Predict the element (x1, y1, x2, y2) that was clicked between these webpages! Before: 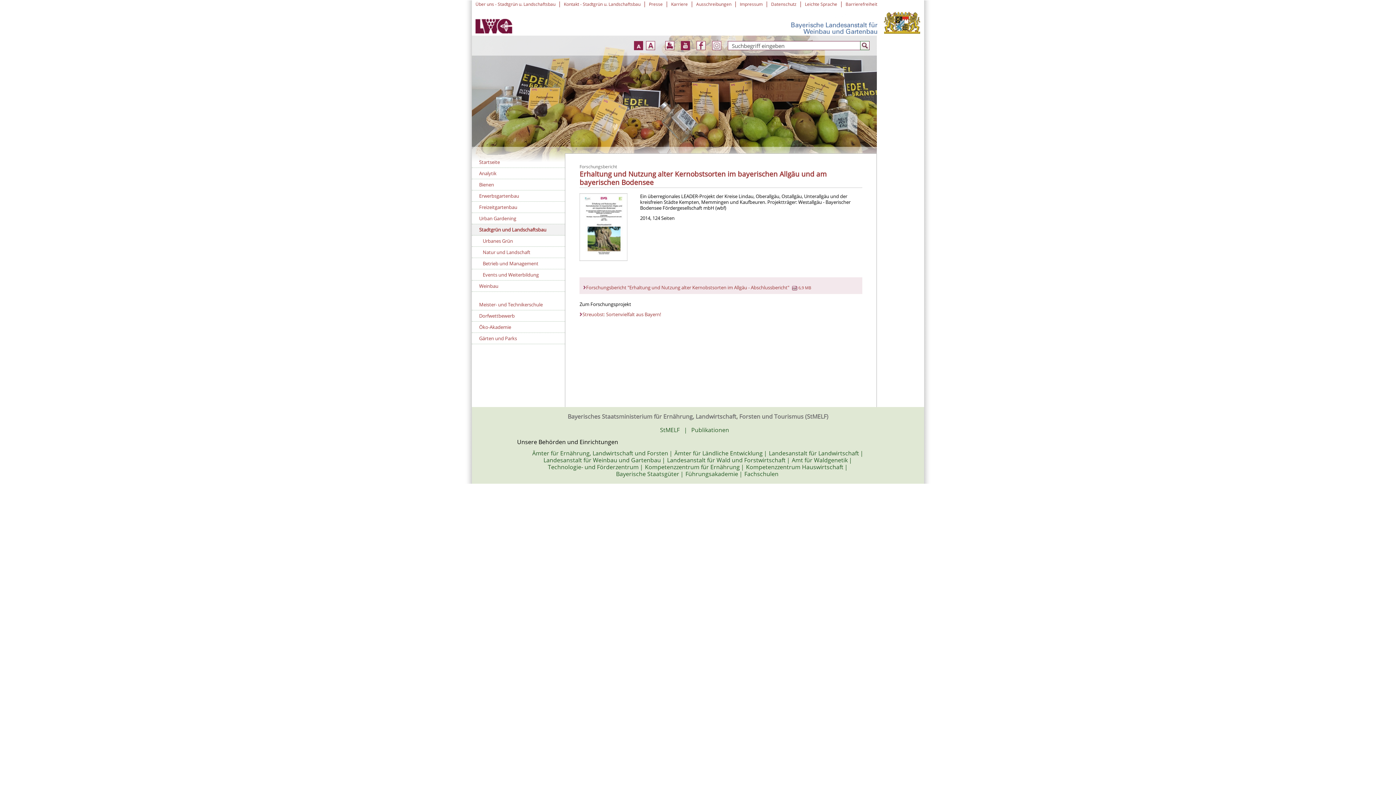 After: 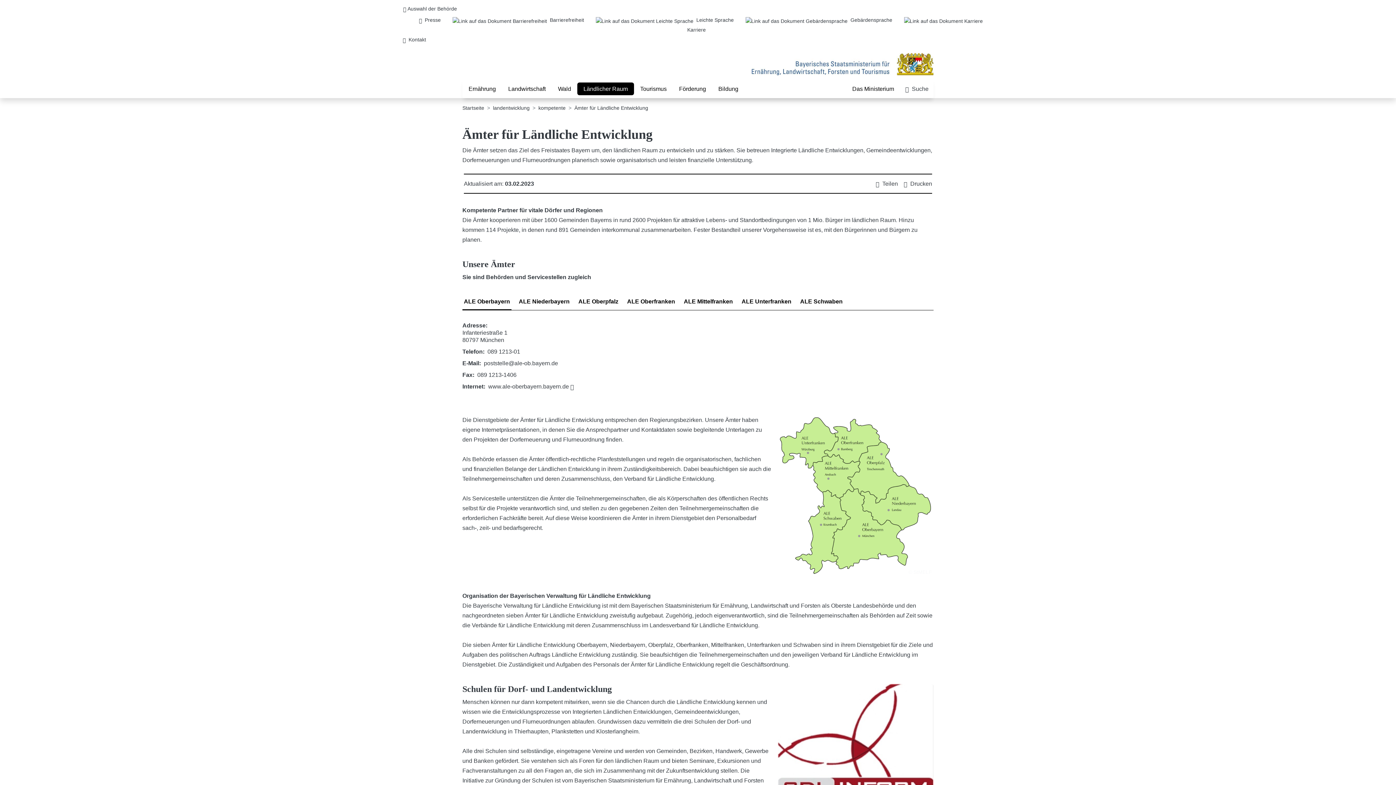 Action: bbox: (674, 449, 764, 457) label: Ämter für Ländliche Entwicklung